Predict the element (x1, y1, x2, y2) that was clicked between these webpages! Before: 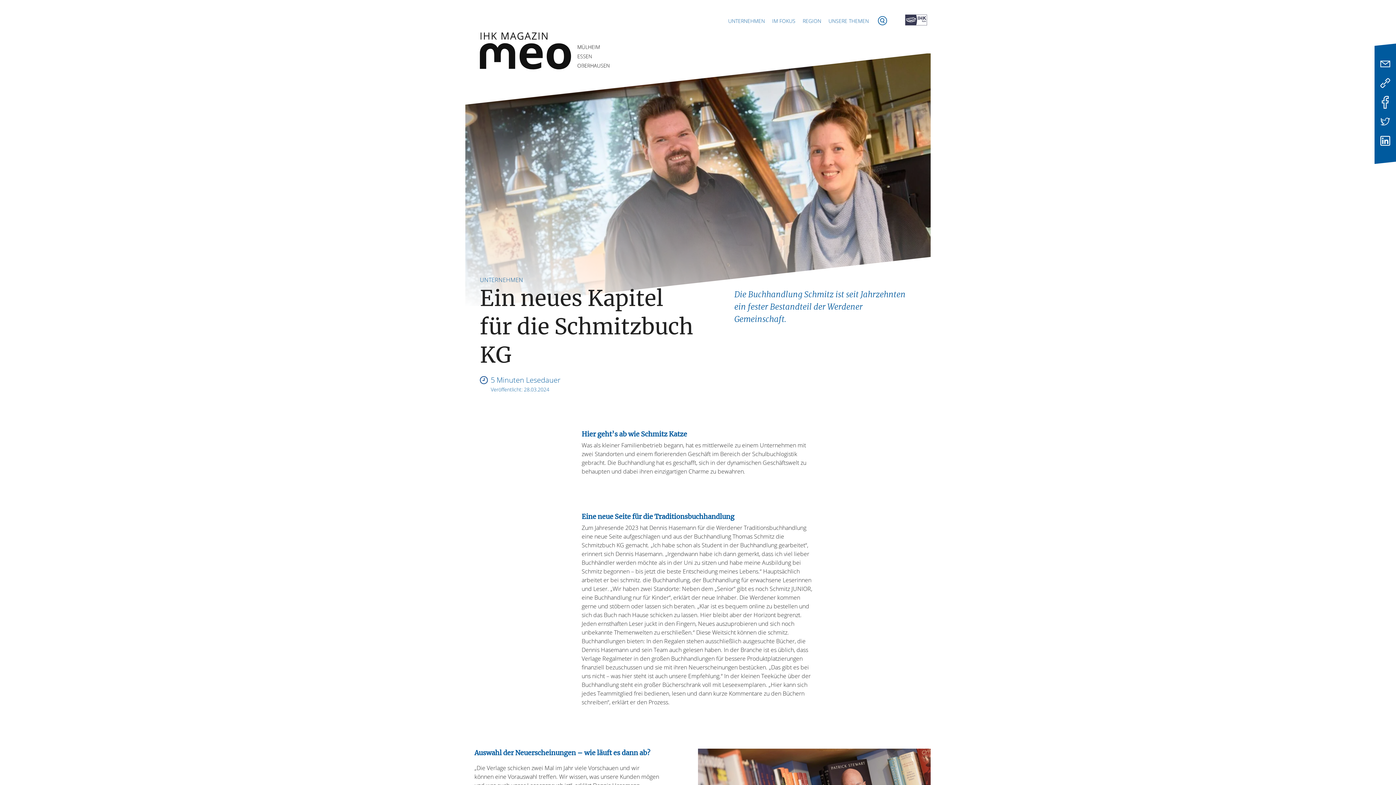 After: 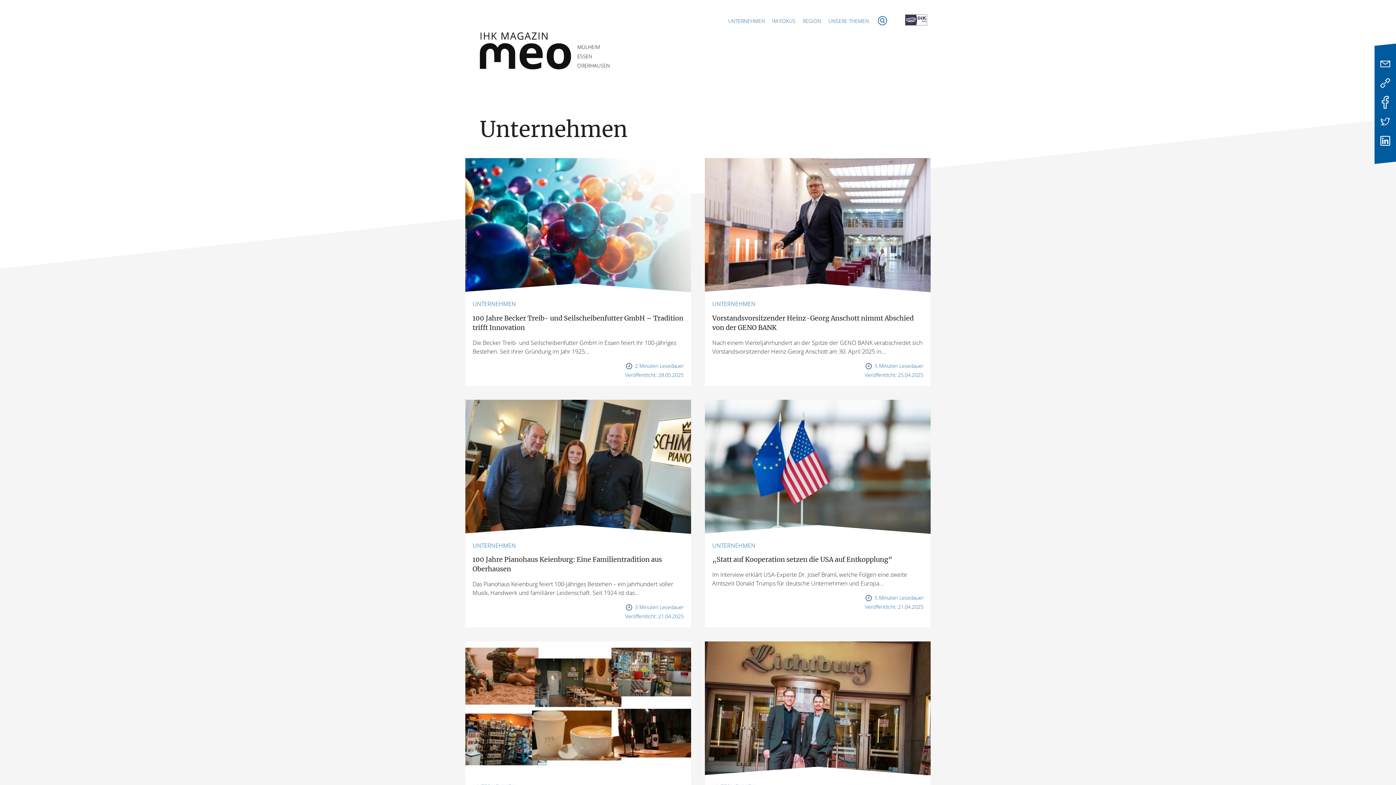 Action: label: UNTERNEHMEN bbox: (724, 17, 768, 24)